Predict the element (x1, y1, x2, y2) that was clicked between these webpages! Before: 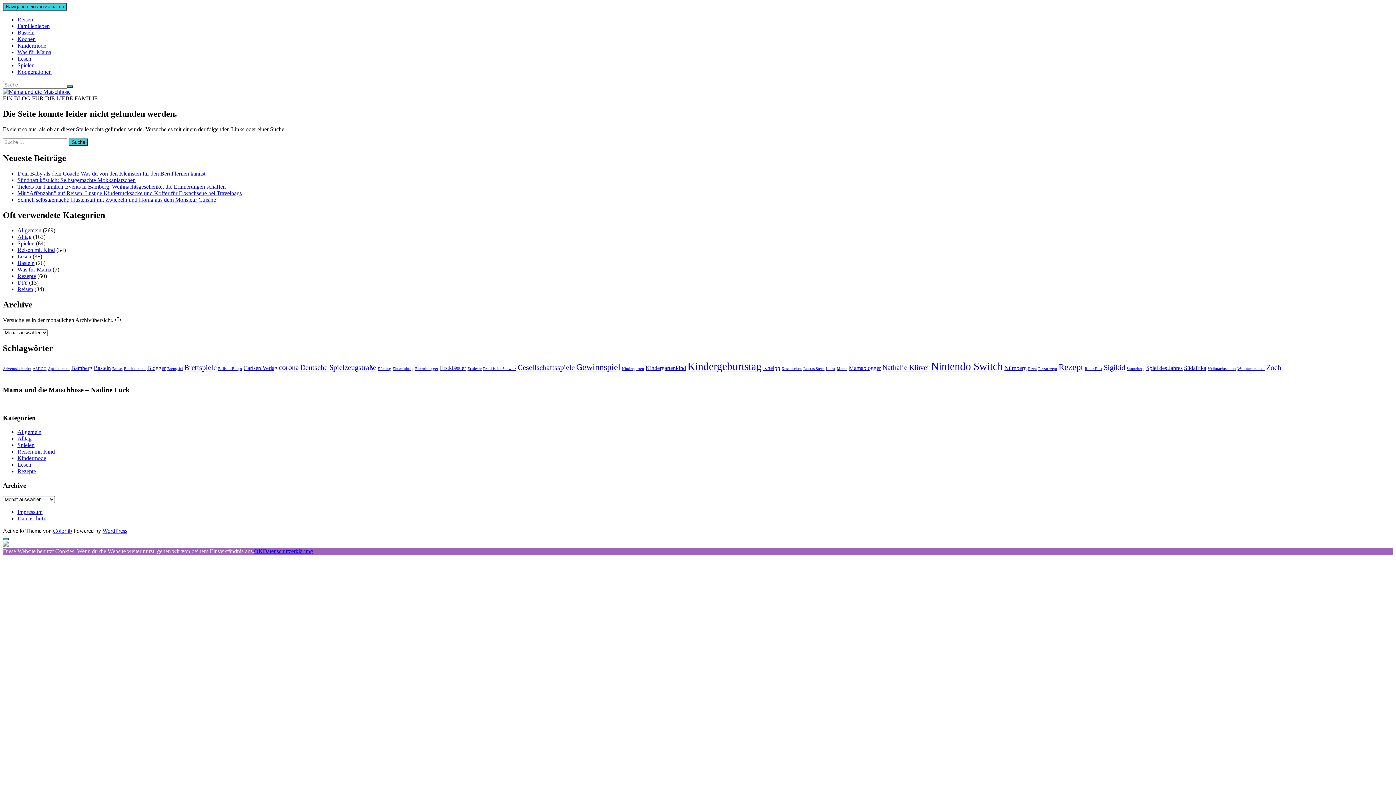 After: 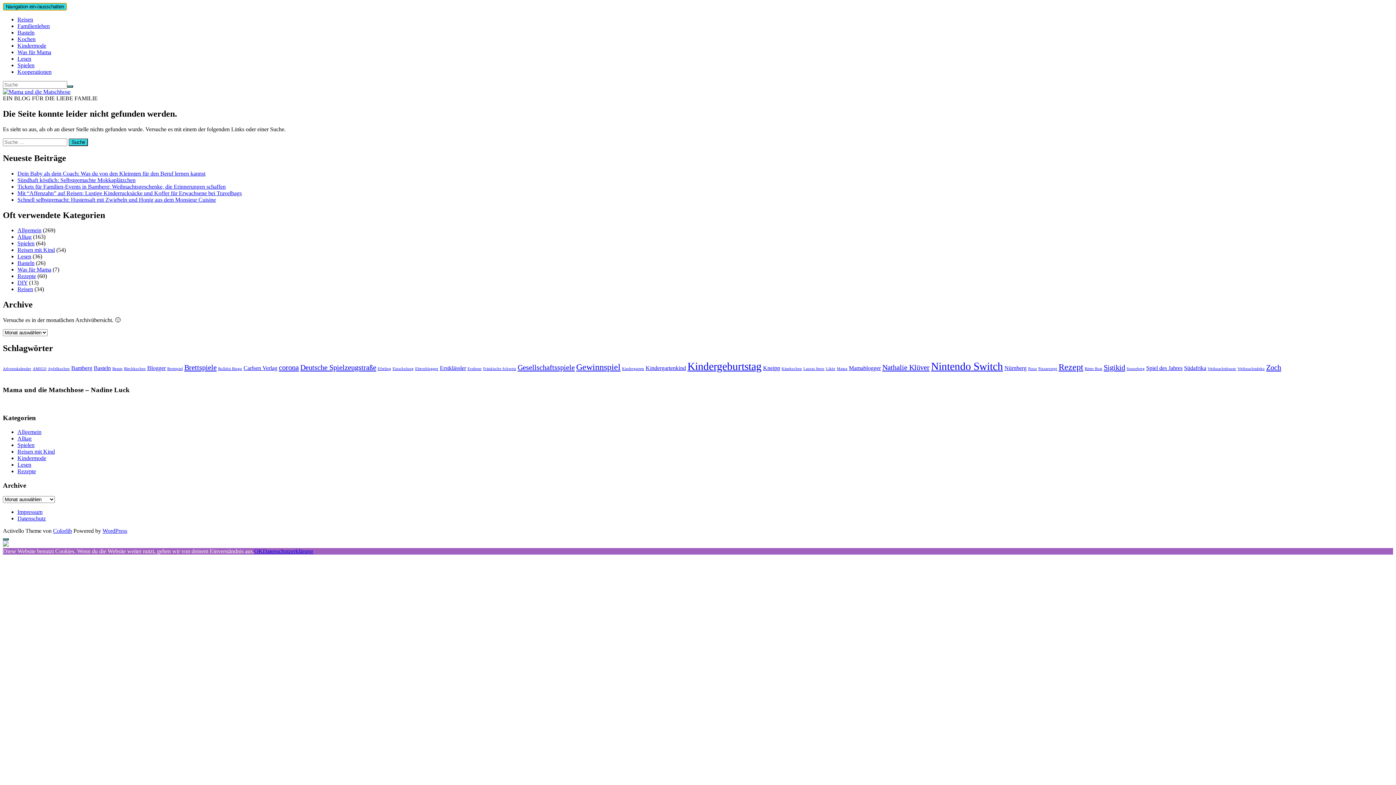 Action: label: Navigation ein-/ausschalten bbox: (2, 2, 66, 10)